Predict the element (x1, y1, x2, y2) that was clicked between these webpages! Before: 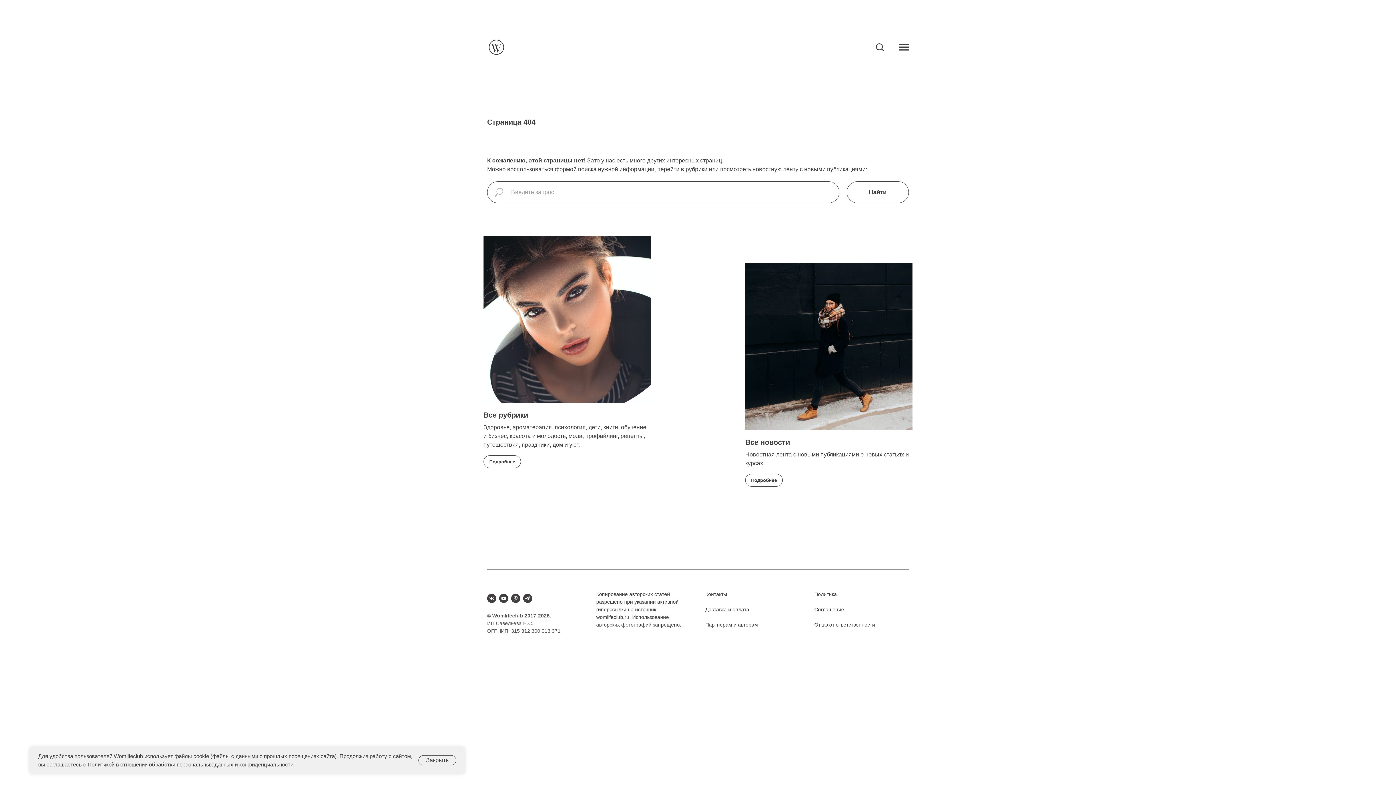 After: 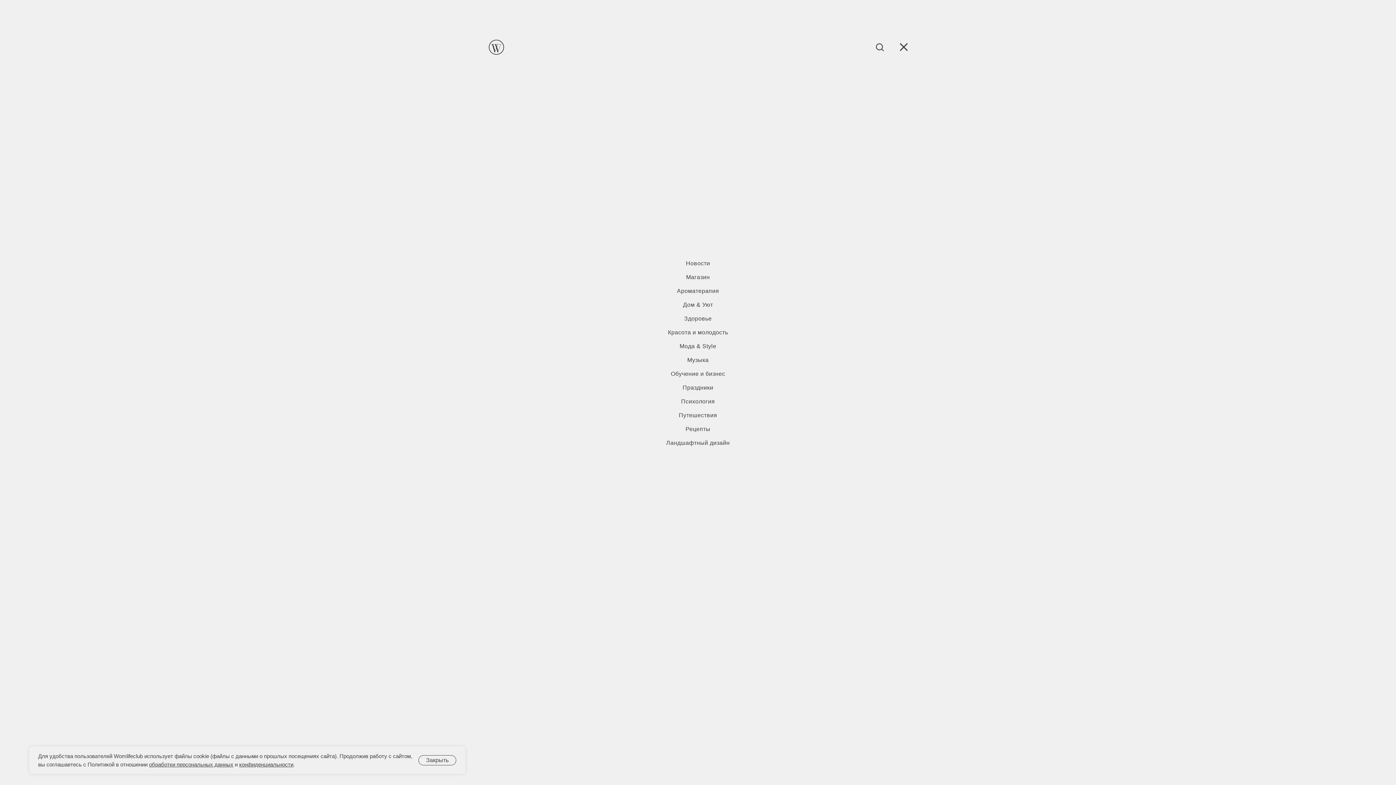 Action: bbox: (898, 43, 909, 50) label: Навигационное меню